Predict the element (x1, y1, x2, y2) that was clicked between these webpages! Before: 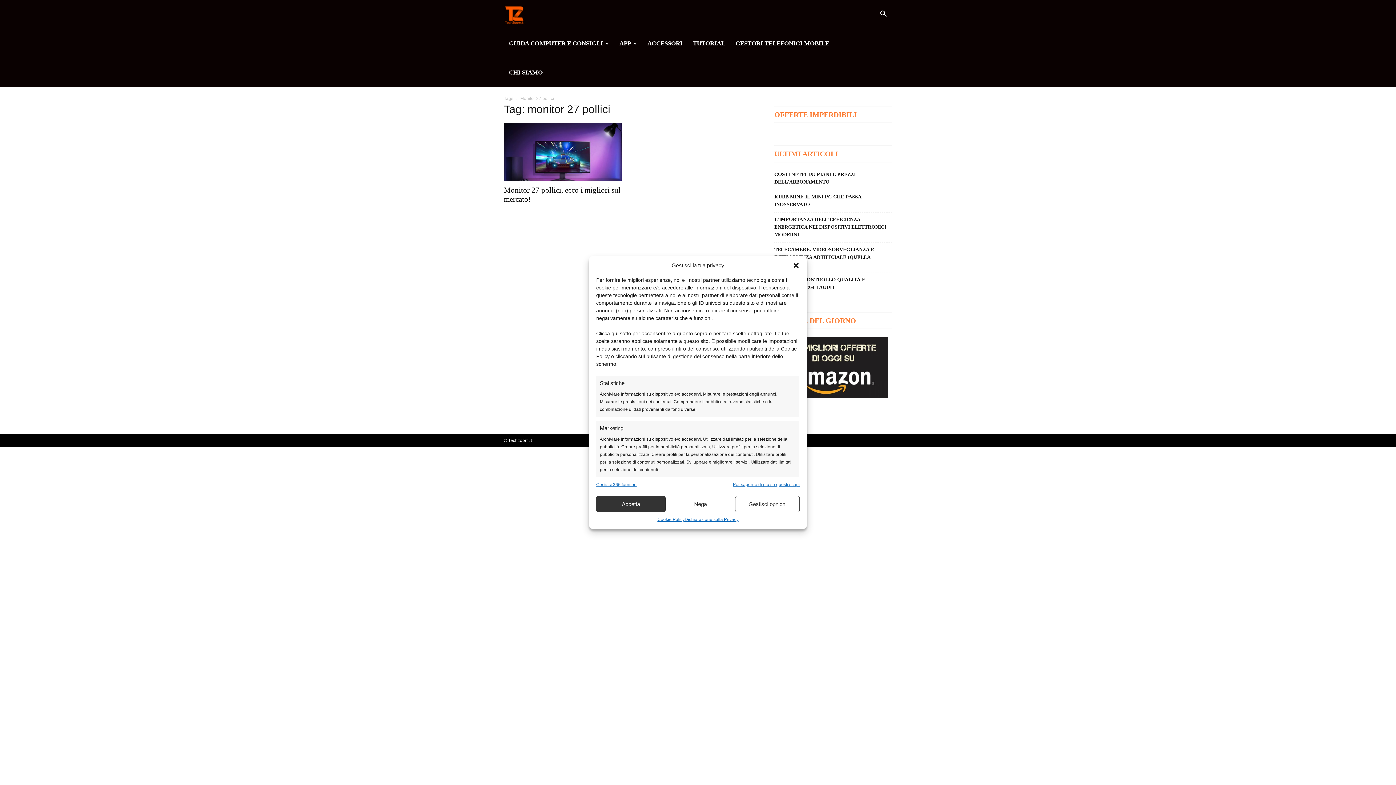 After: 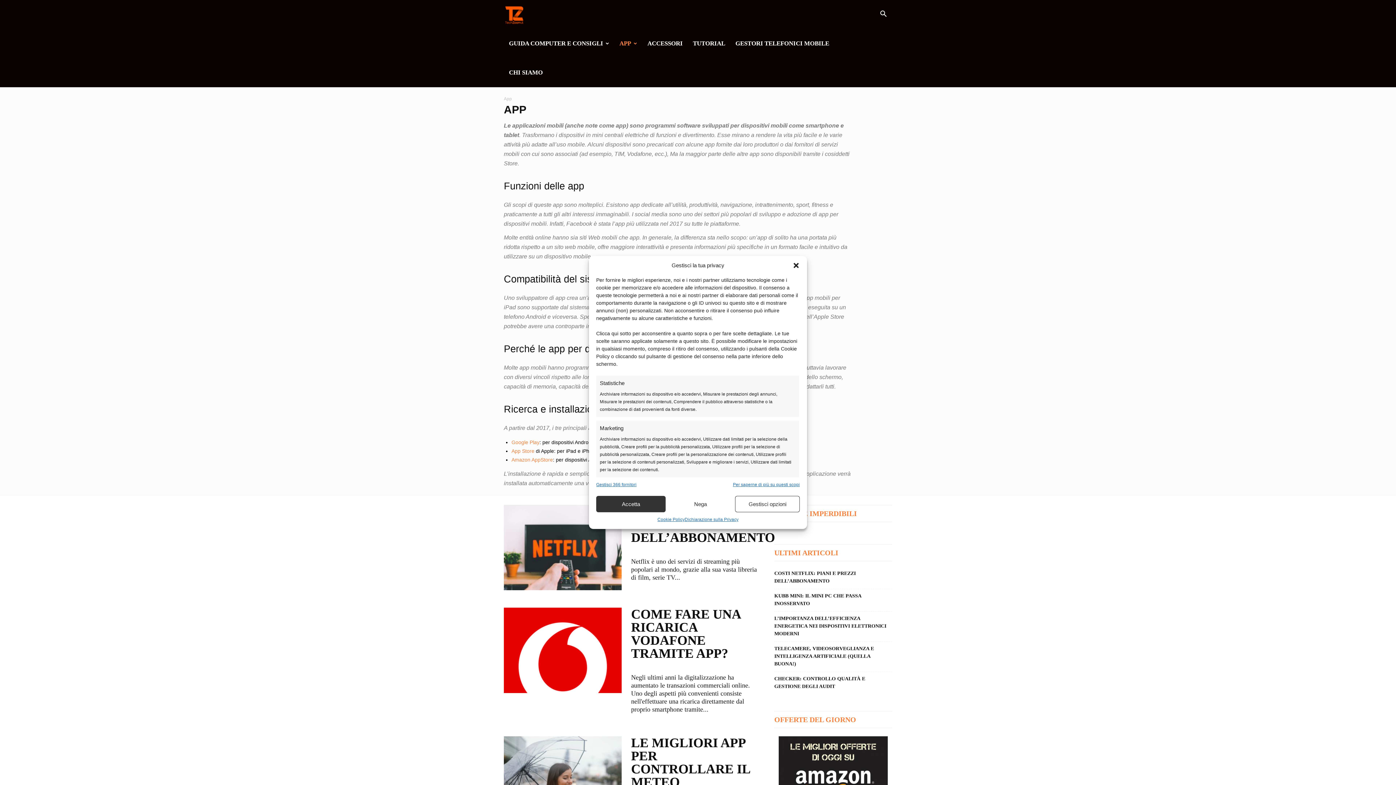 Action: label: APP bbox: (614, 29, 642, 58)